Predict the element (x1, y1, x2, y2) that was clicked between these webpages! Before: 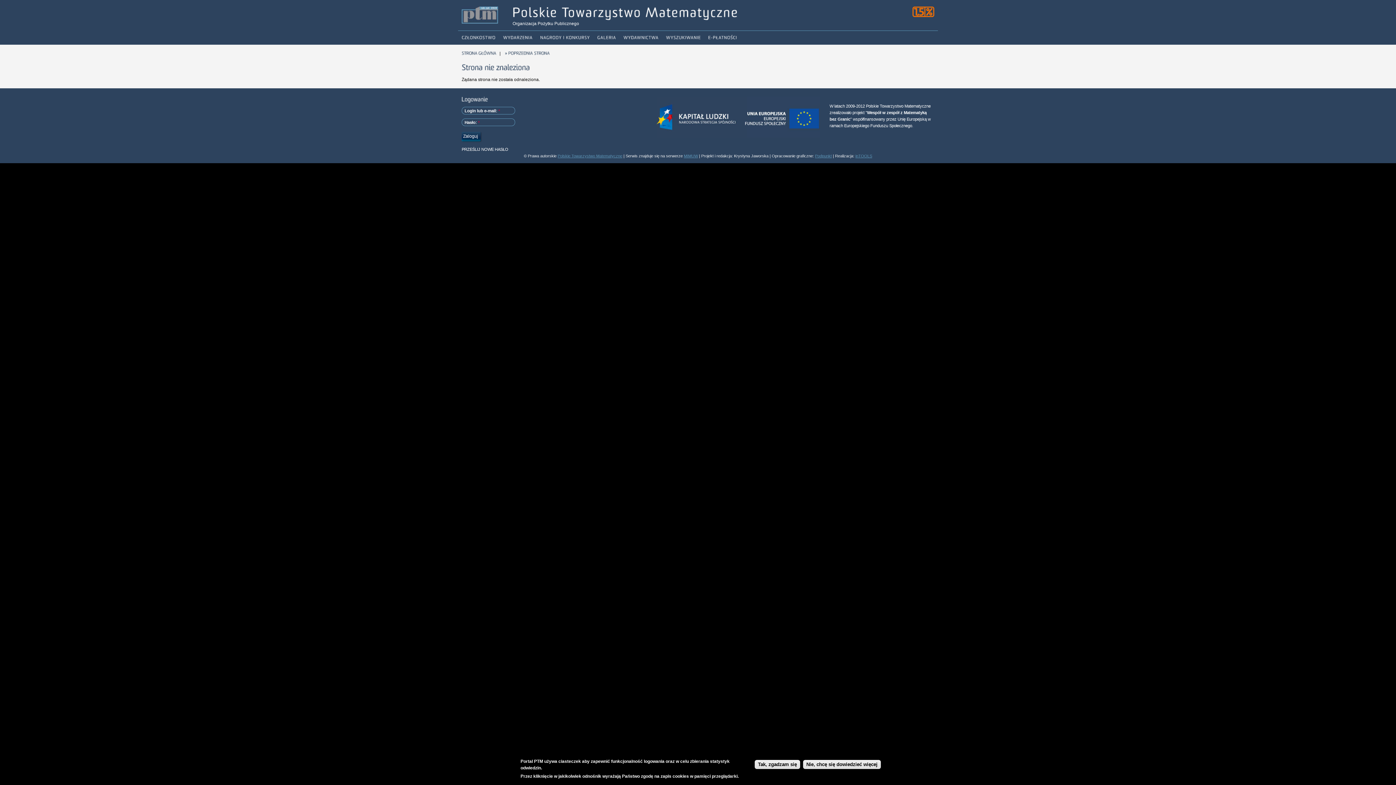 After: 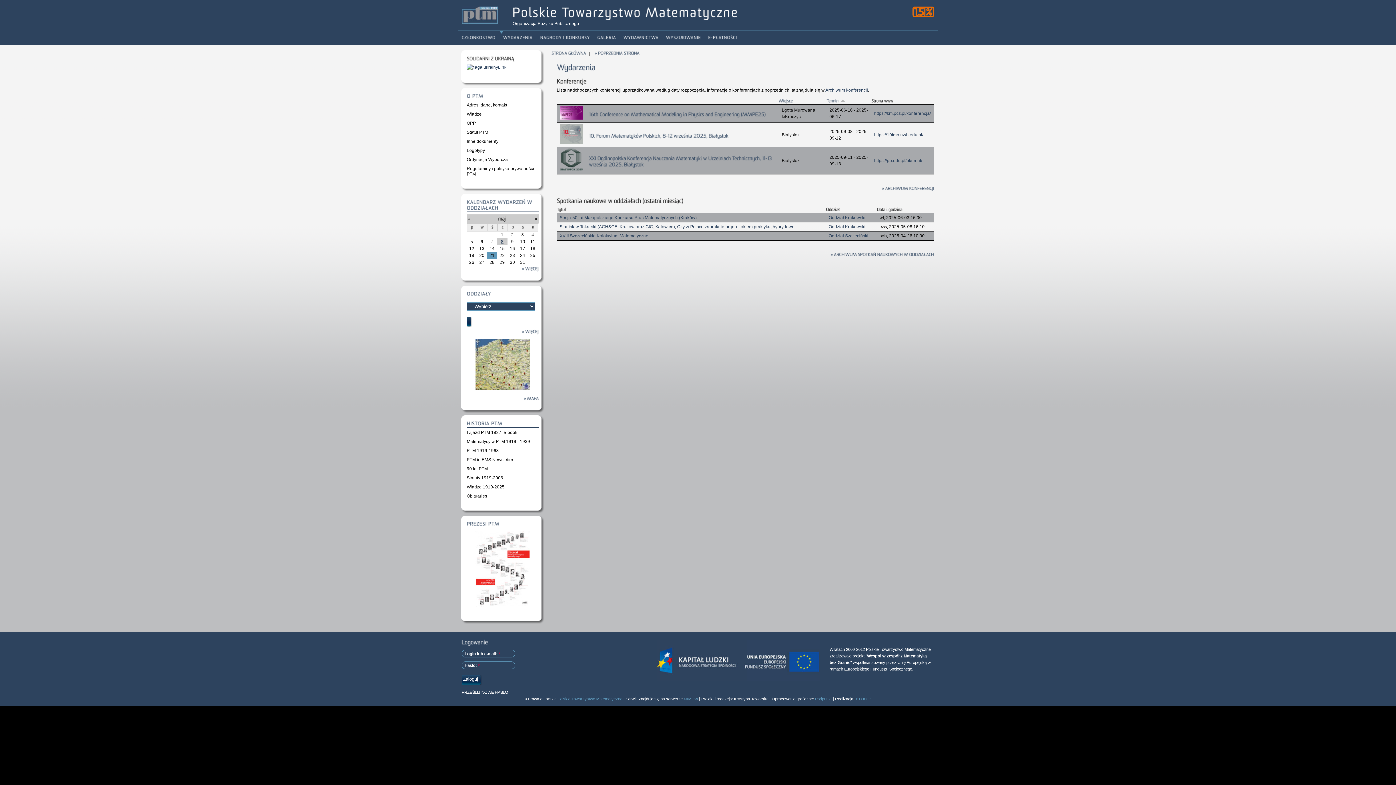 Action: label: WYDARZENIA bbox: (503, 34, 536, 41)